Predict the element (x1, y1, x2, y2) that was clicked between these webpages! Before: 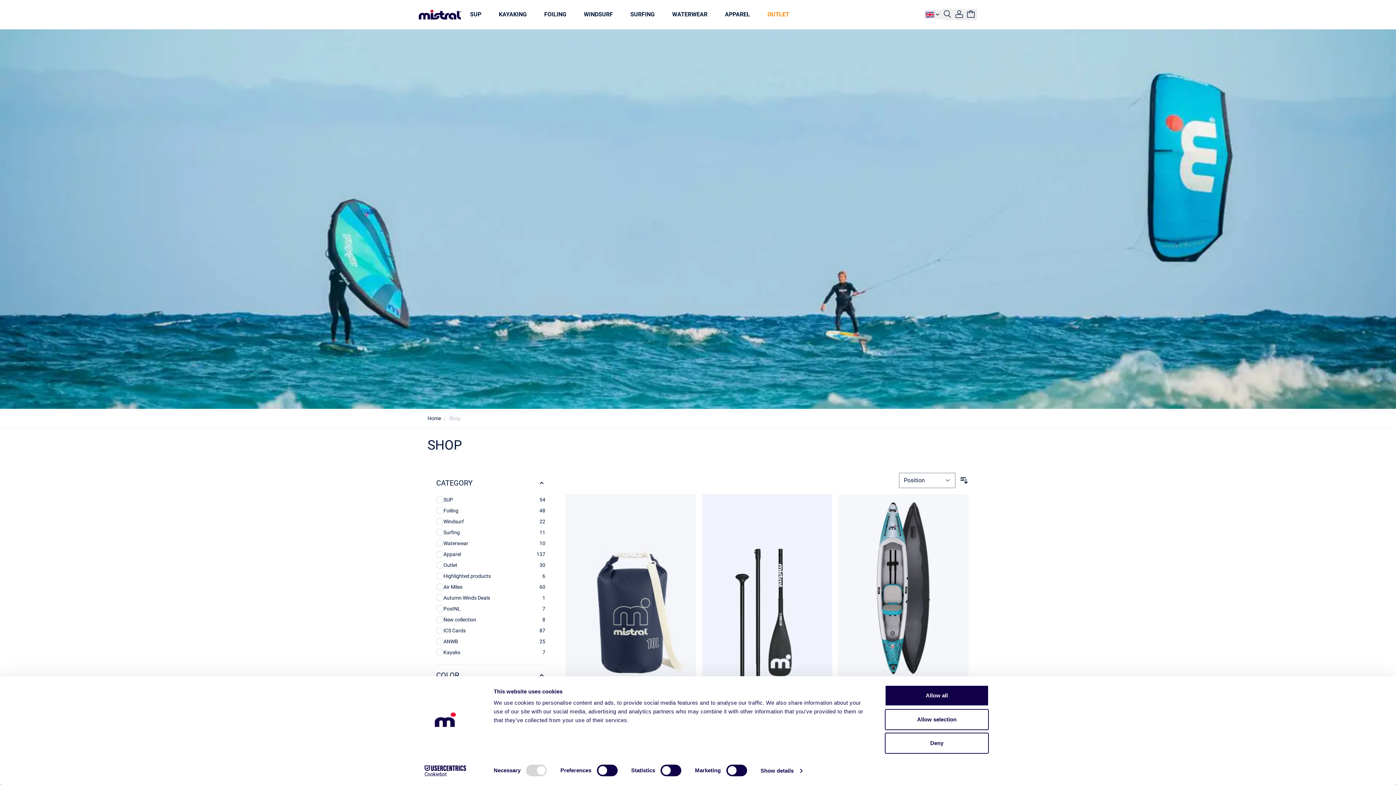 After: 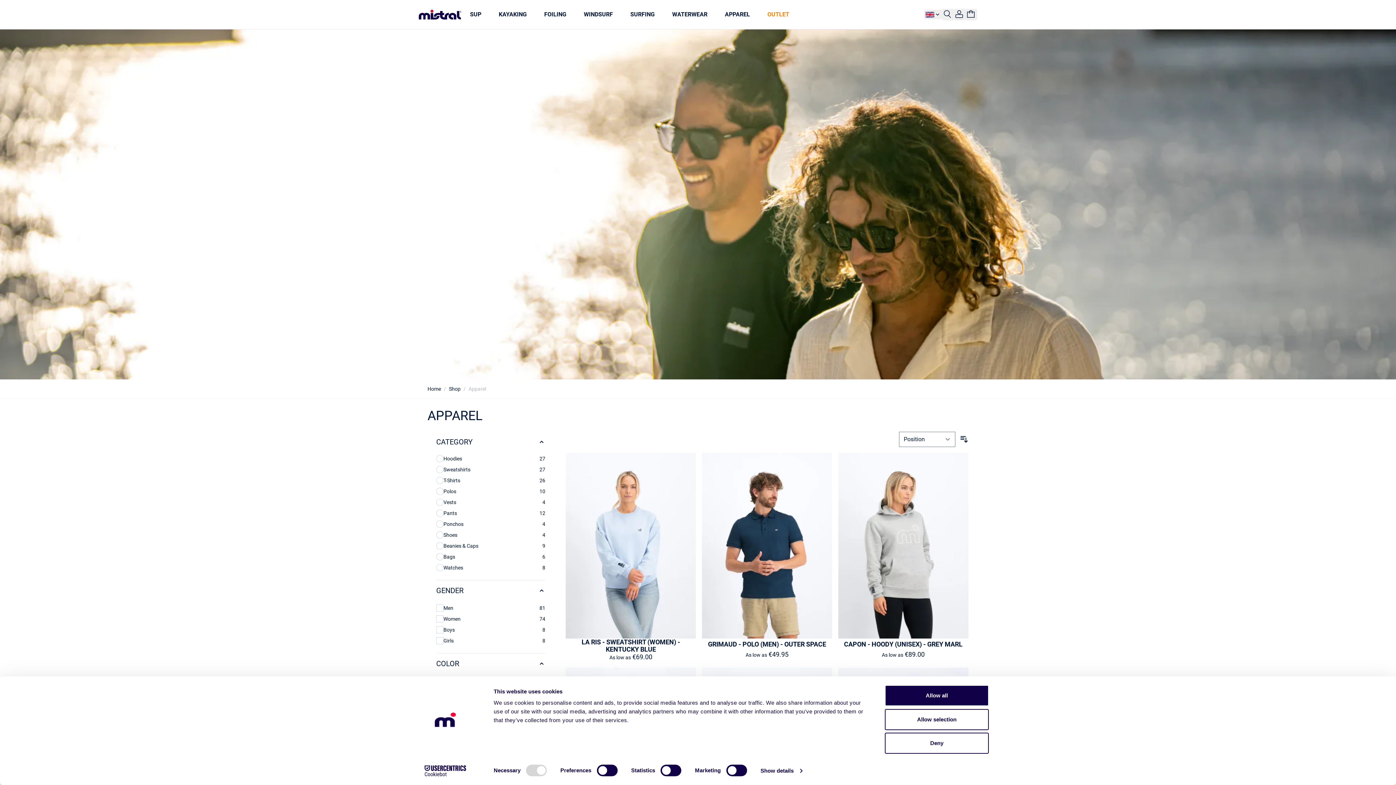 Action: label: Apparel
137
products available bbox: (436, 550, 545, 558)